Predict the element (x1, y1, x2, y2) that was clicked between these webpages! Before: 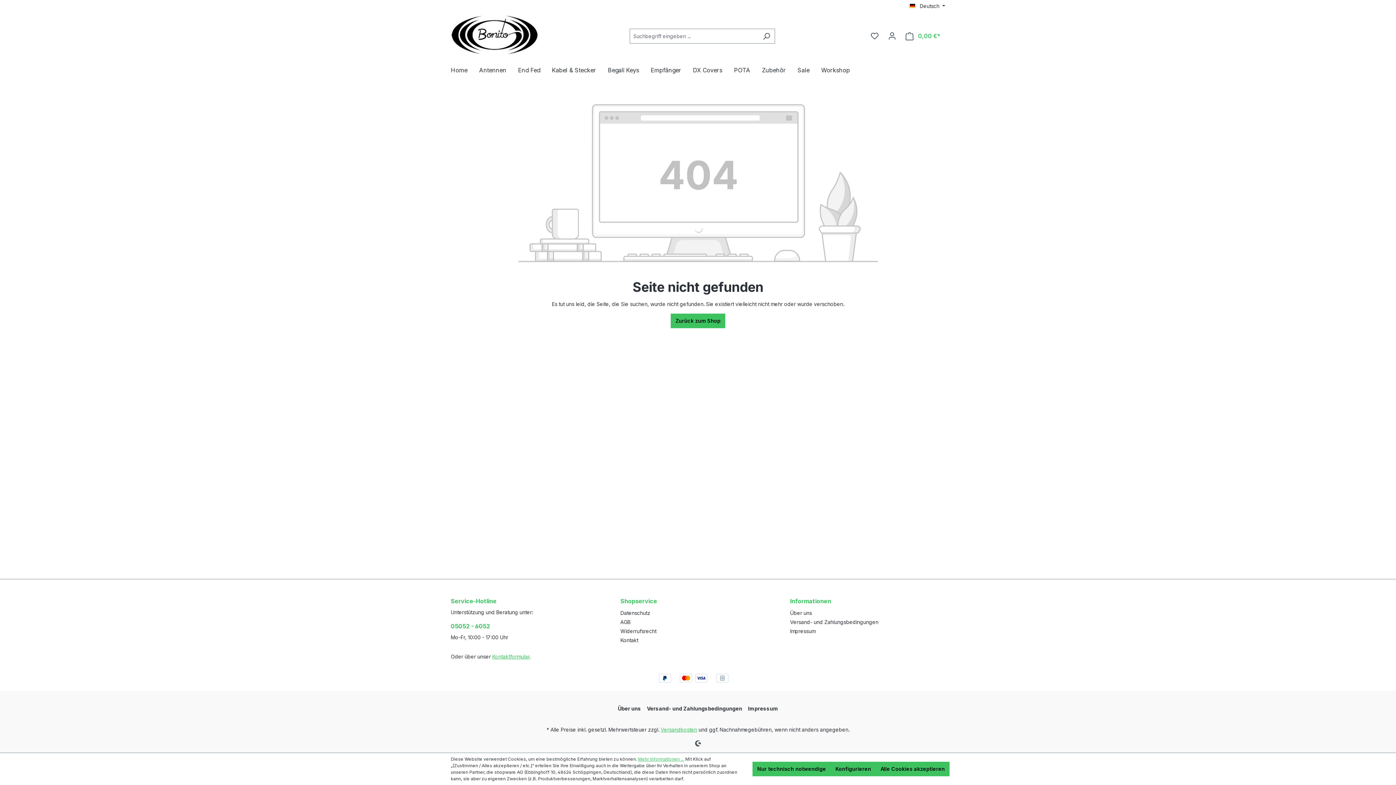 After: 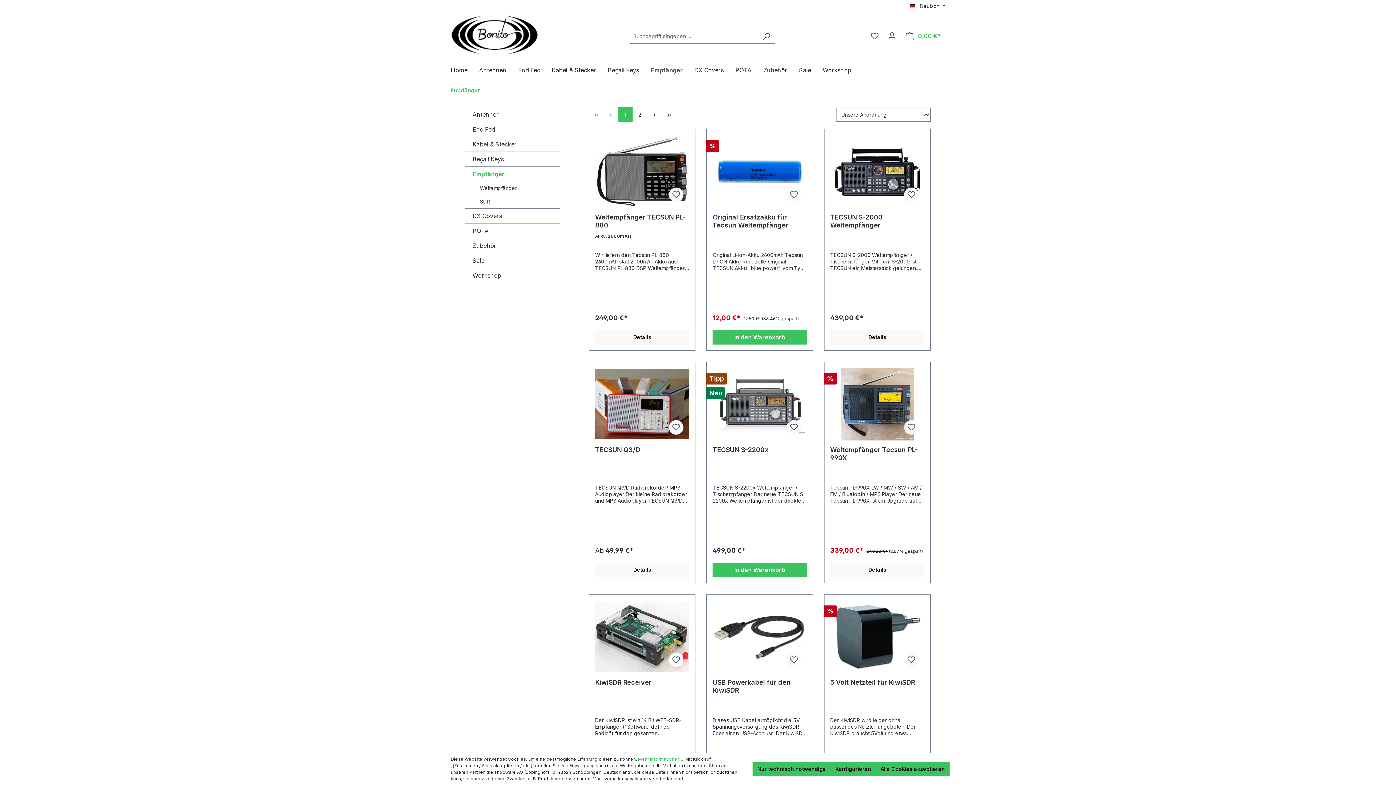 Action: bbox: (650, 62, 693, 79) label: Empfänger